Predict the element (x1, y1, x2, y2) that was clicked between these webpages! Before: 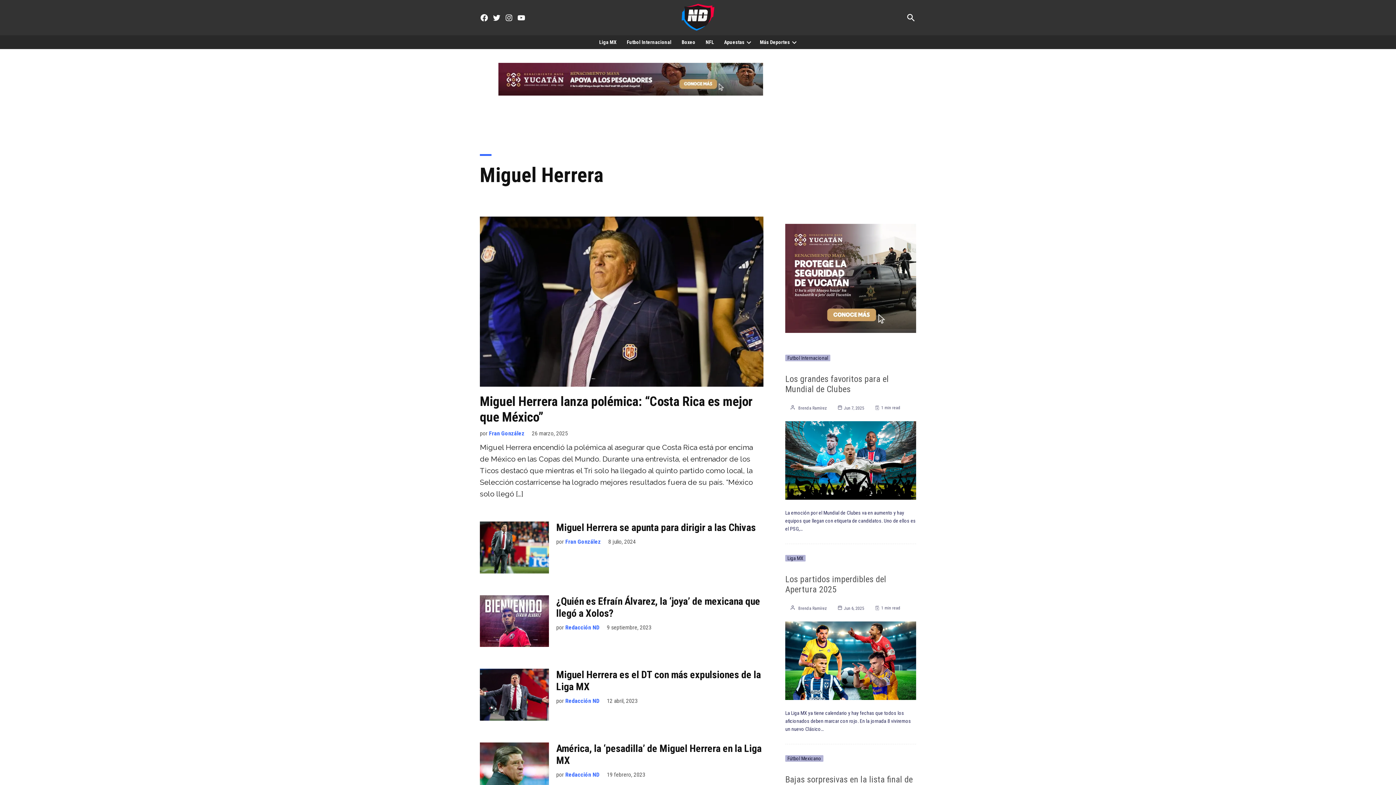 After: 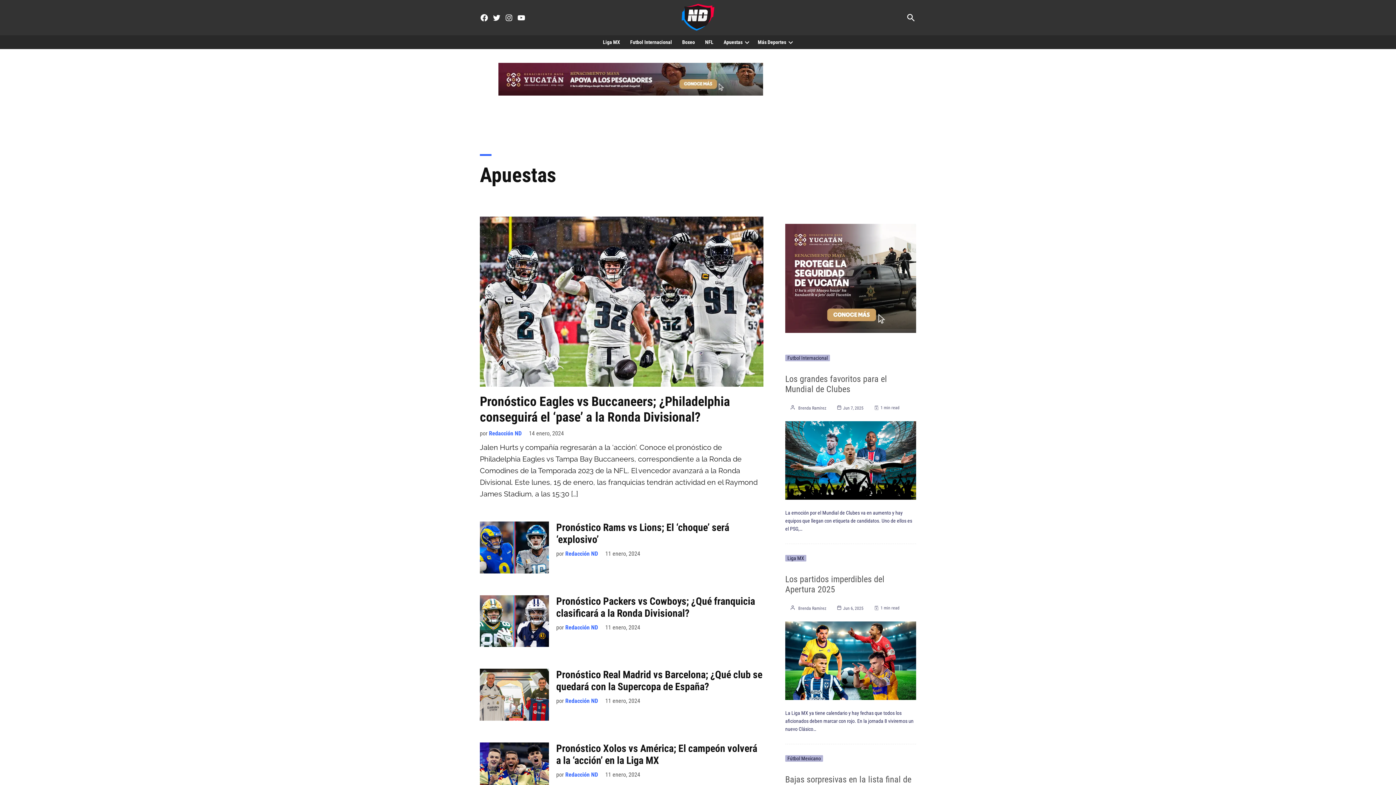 Action: label: Apuestas bbox: (720, 37, 744, 46)